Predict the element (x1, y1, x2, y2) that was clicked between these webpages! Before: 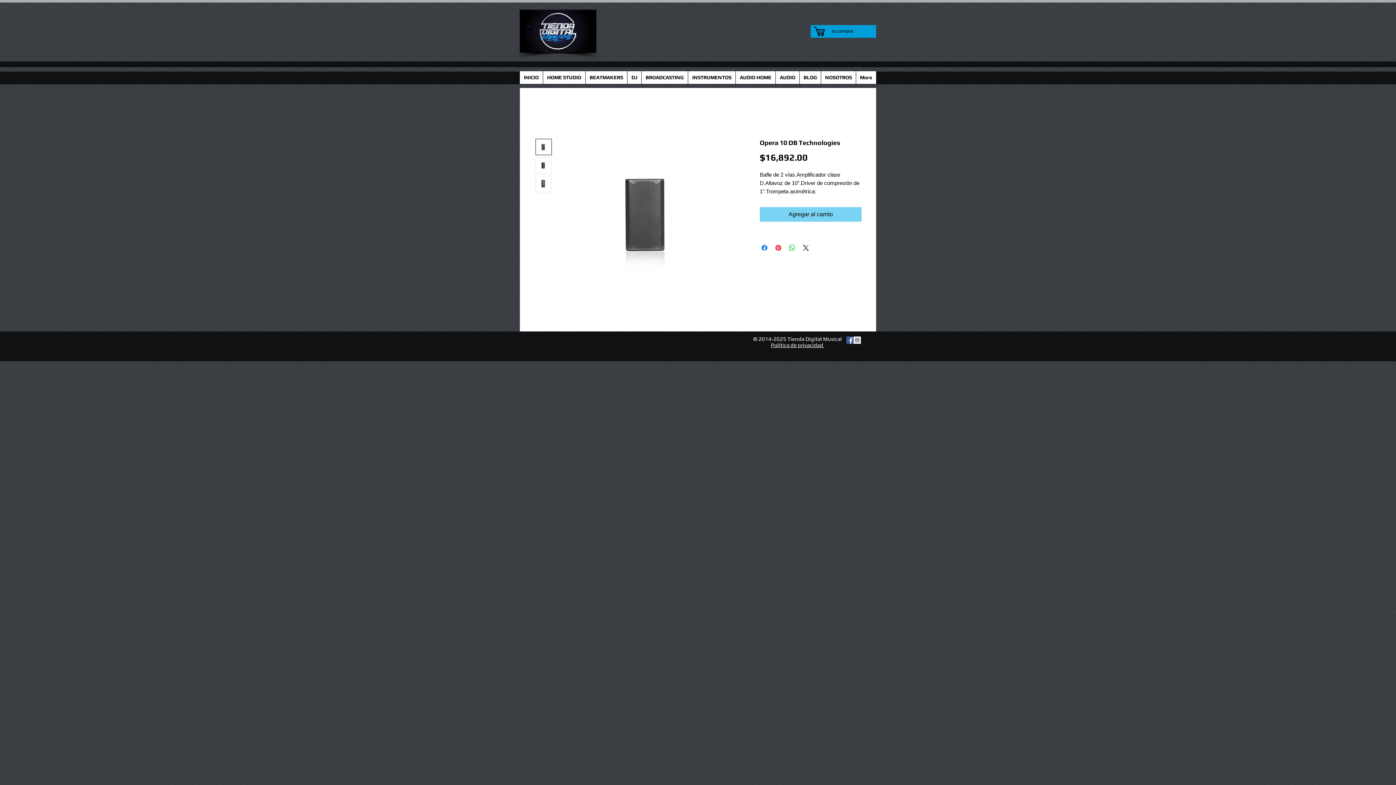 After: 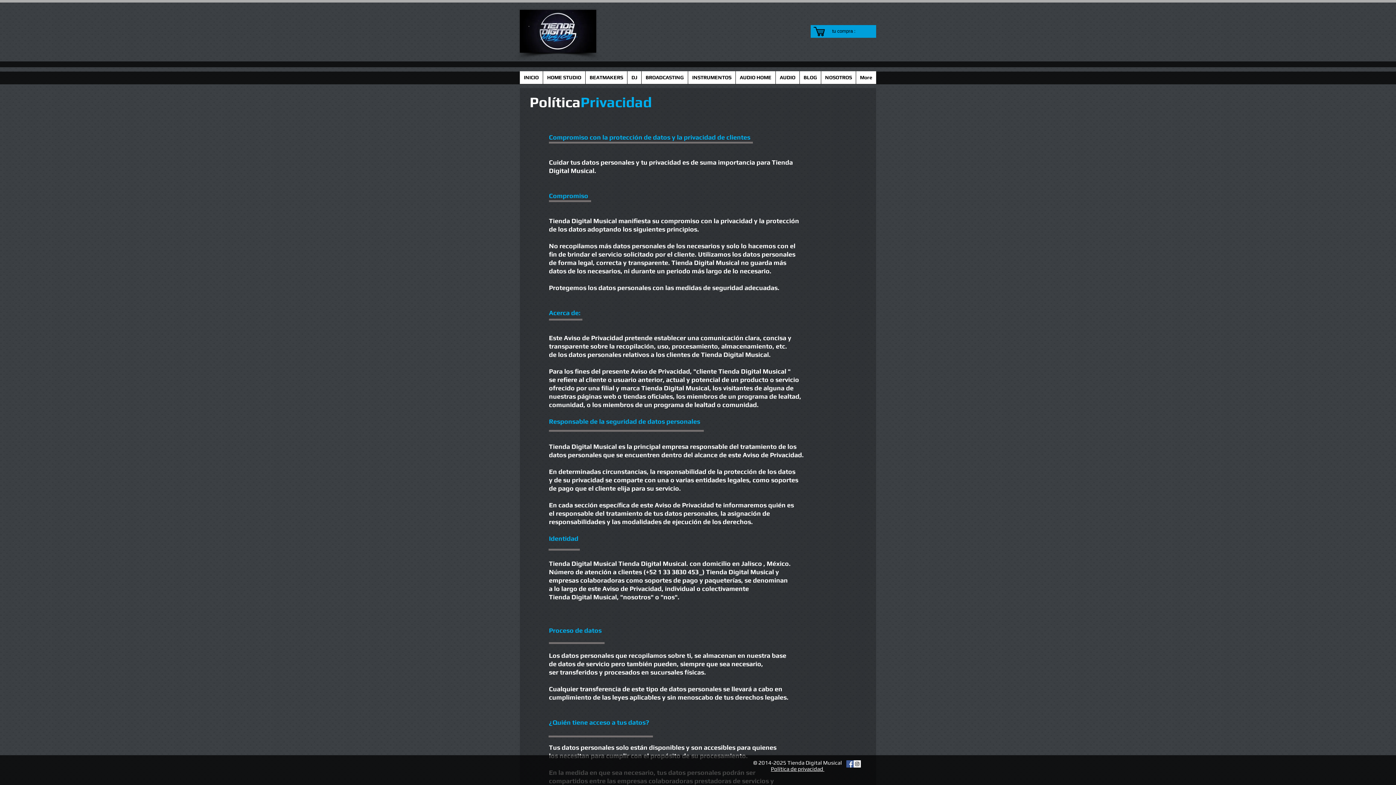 Action: label: Política de privacidad  bbox: (771, 342, 824, 348)